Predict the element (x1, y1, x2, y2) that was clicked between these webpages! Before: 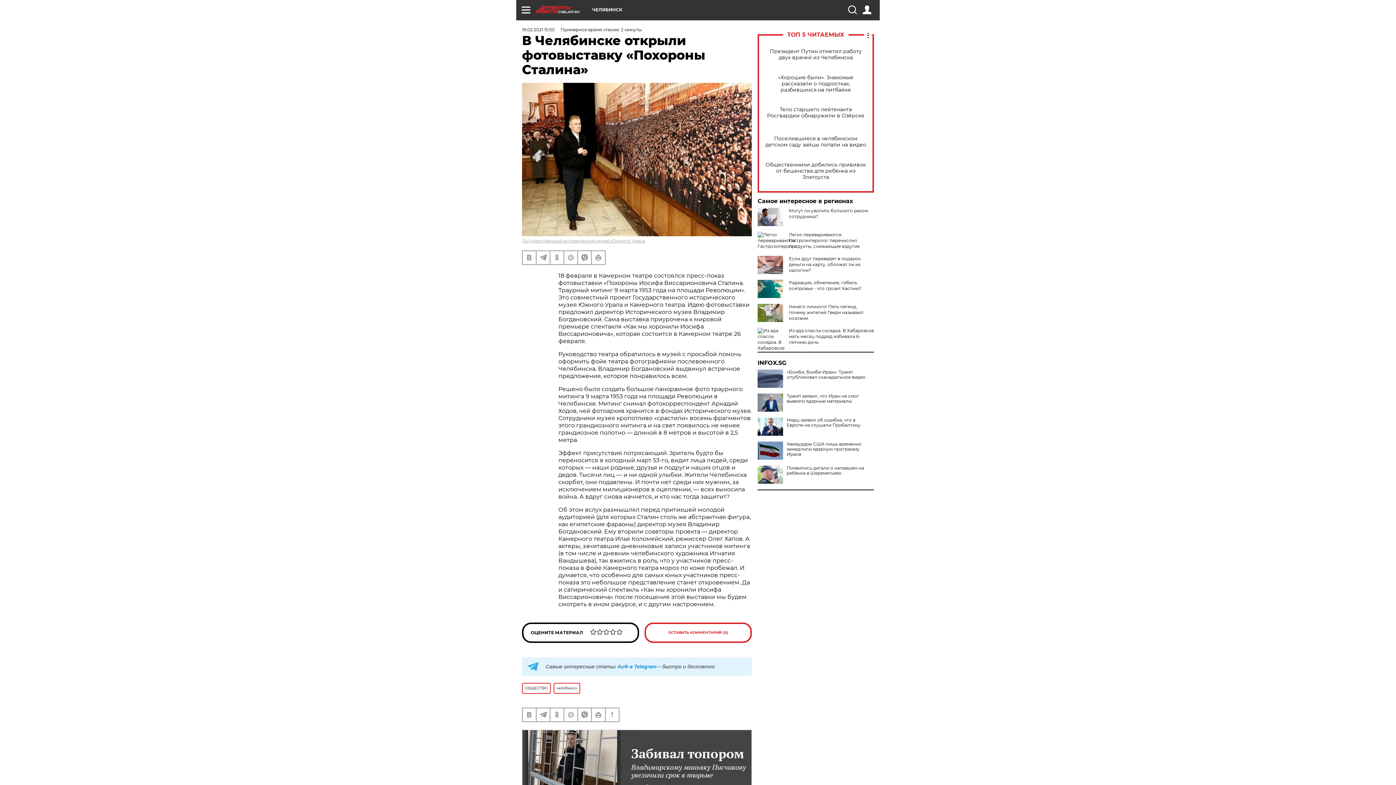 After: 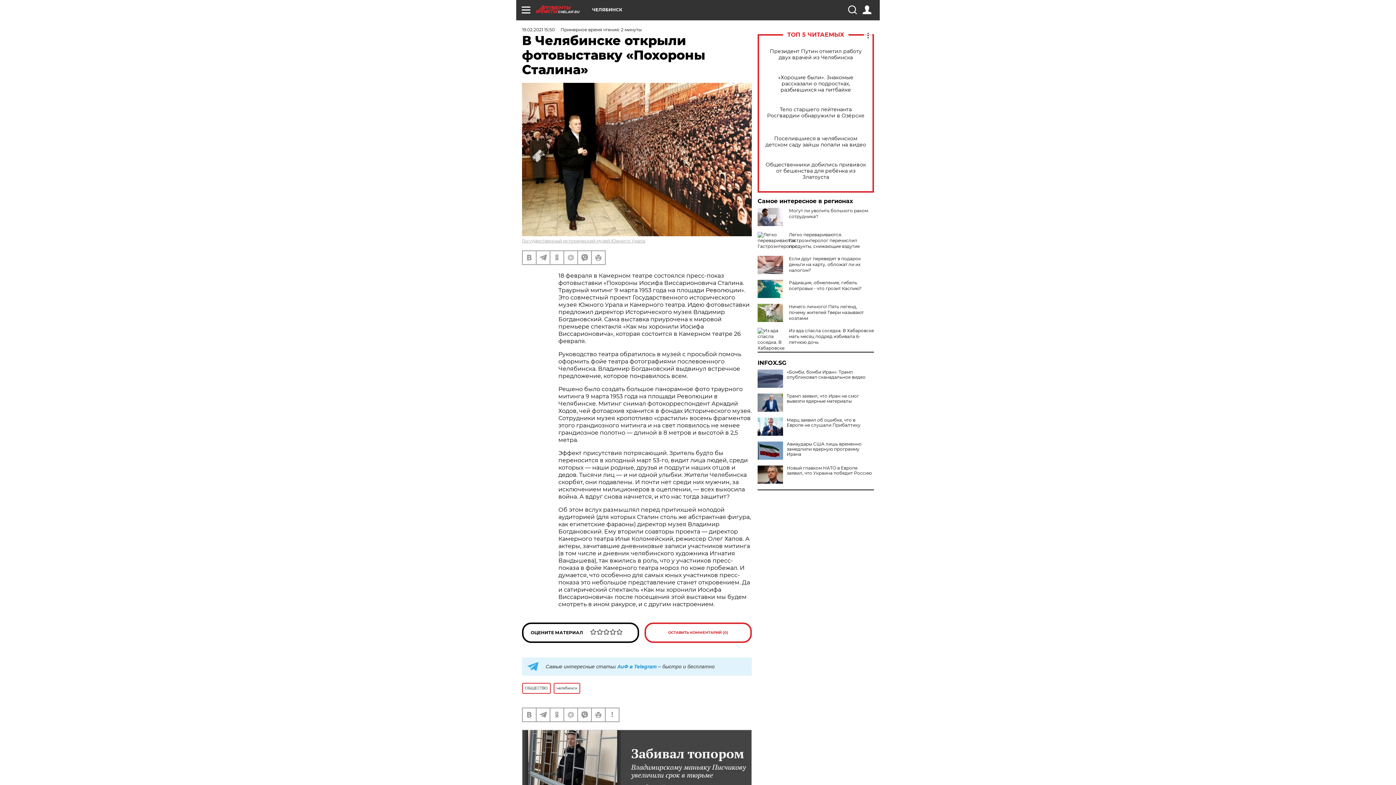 Action: bbox: (757, 465, 783, 484)